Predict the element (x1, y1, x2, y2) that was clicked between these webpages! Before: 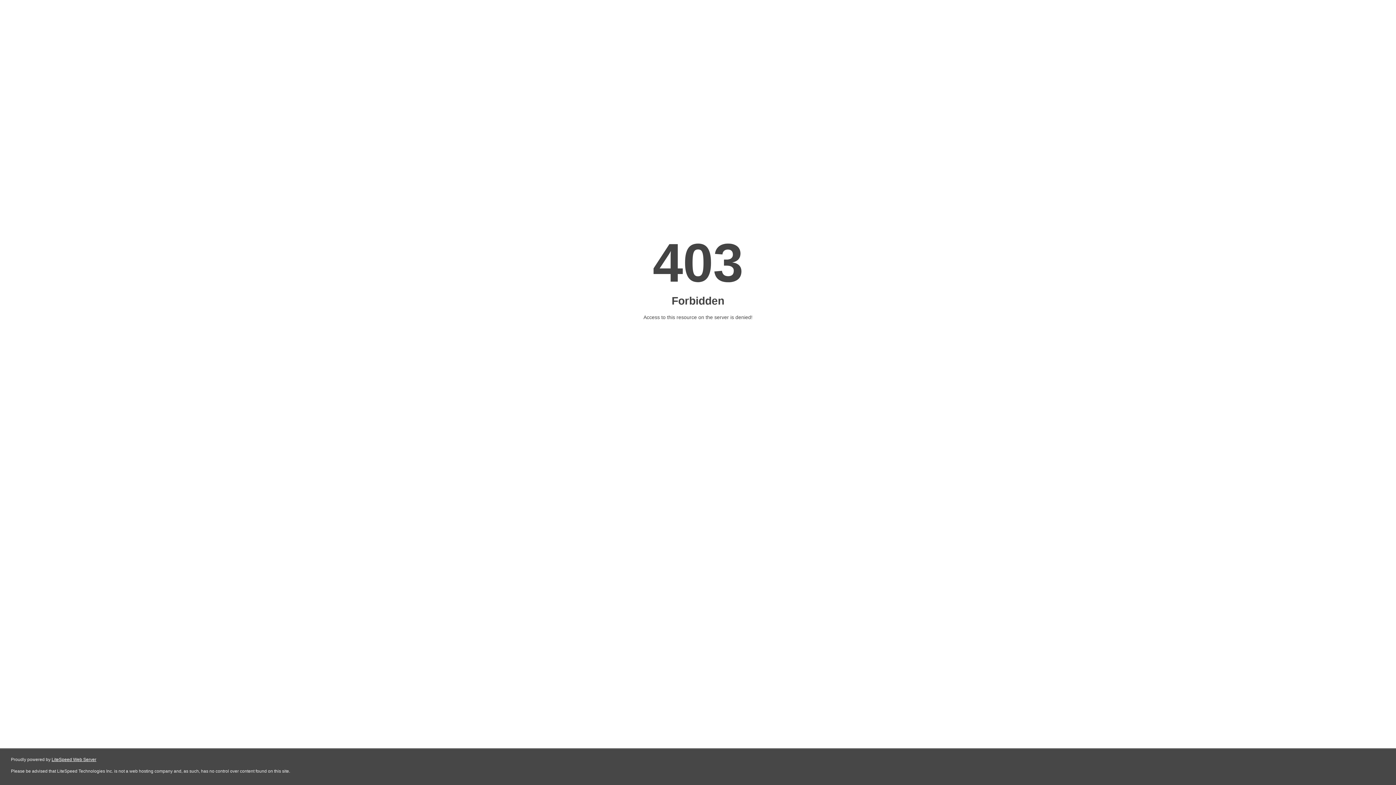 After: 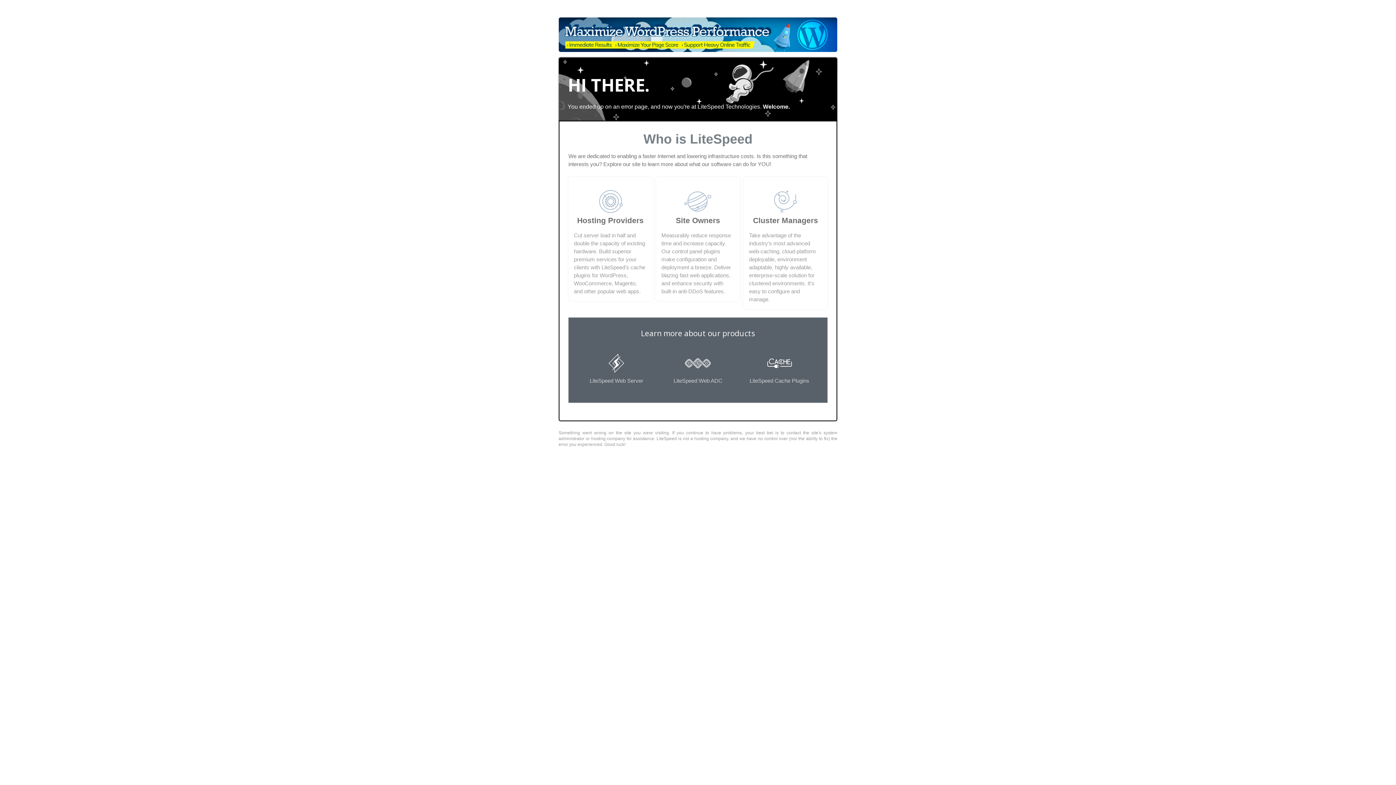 Action: bbox: (51, 757, 96, 762) label: LiteSpeed Web Server